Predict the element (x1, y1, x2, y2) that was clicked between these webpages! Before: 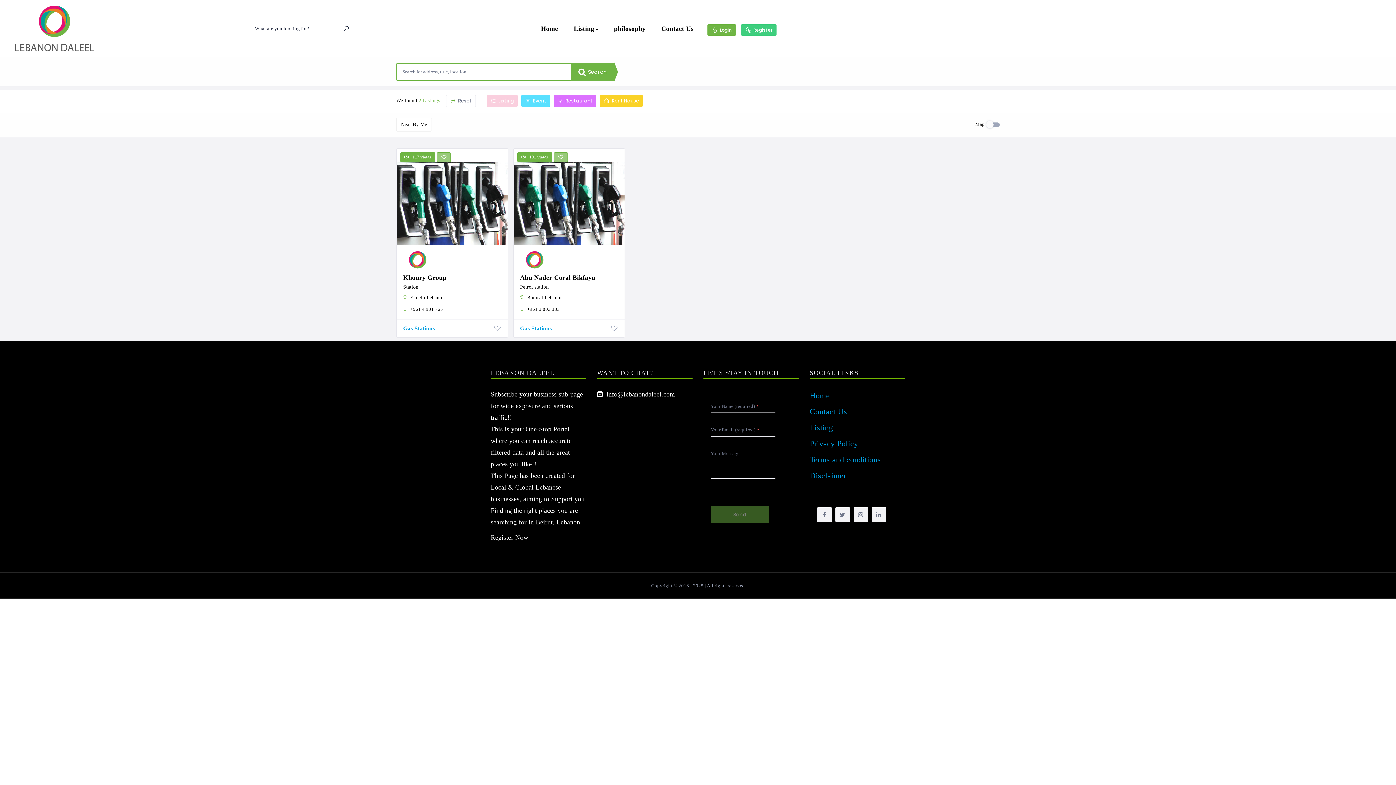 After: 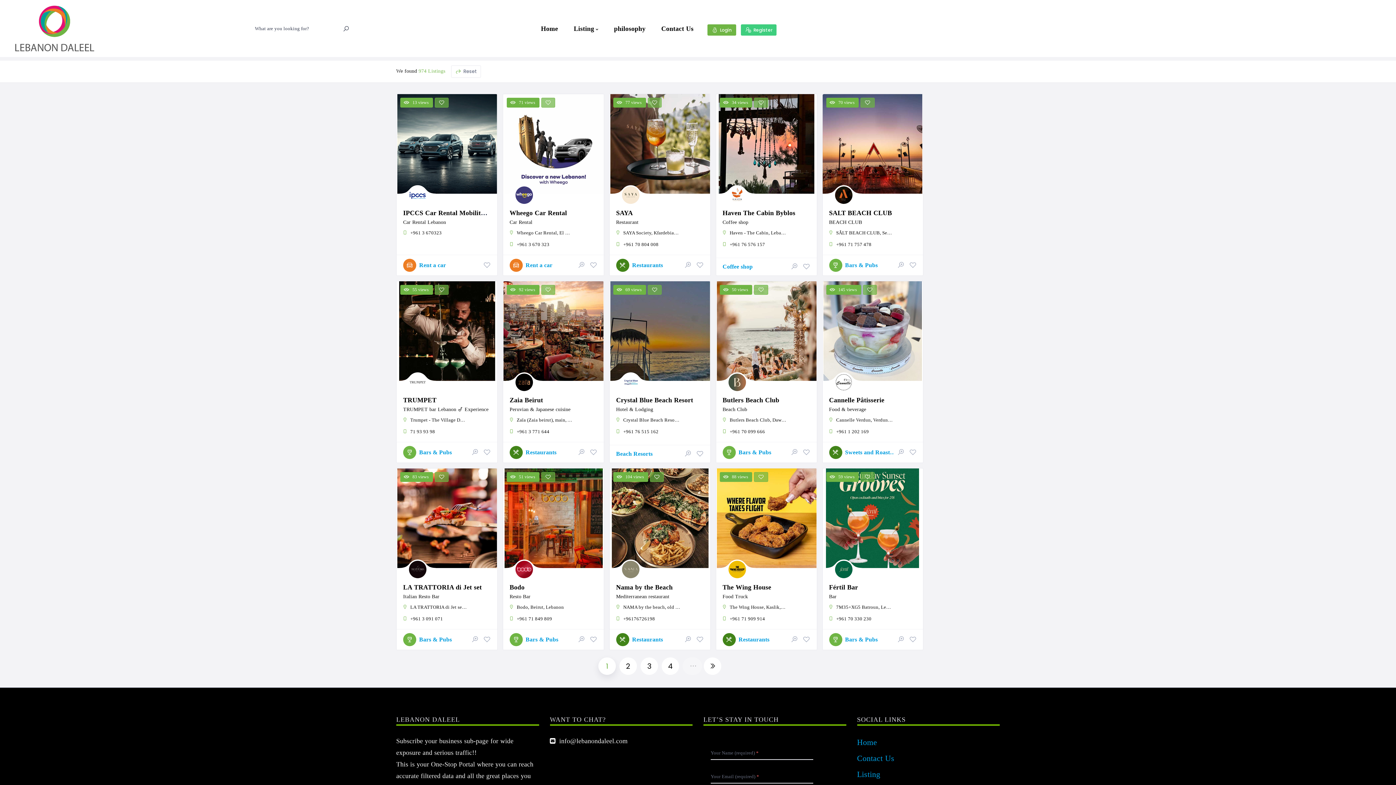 Action: label: Listing bbox: (810, 233, 833, 242)